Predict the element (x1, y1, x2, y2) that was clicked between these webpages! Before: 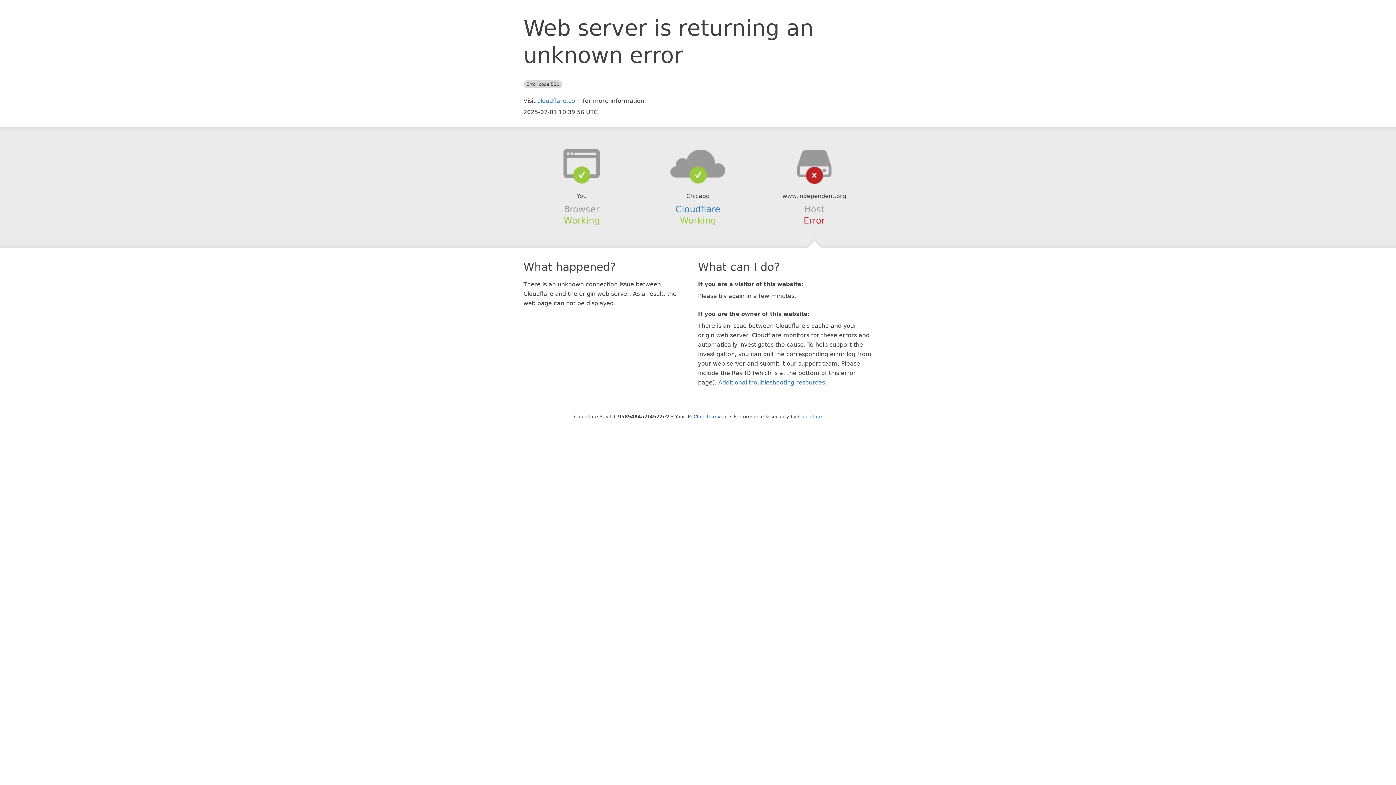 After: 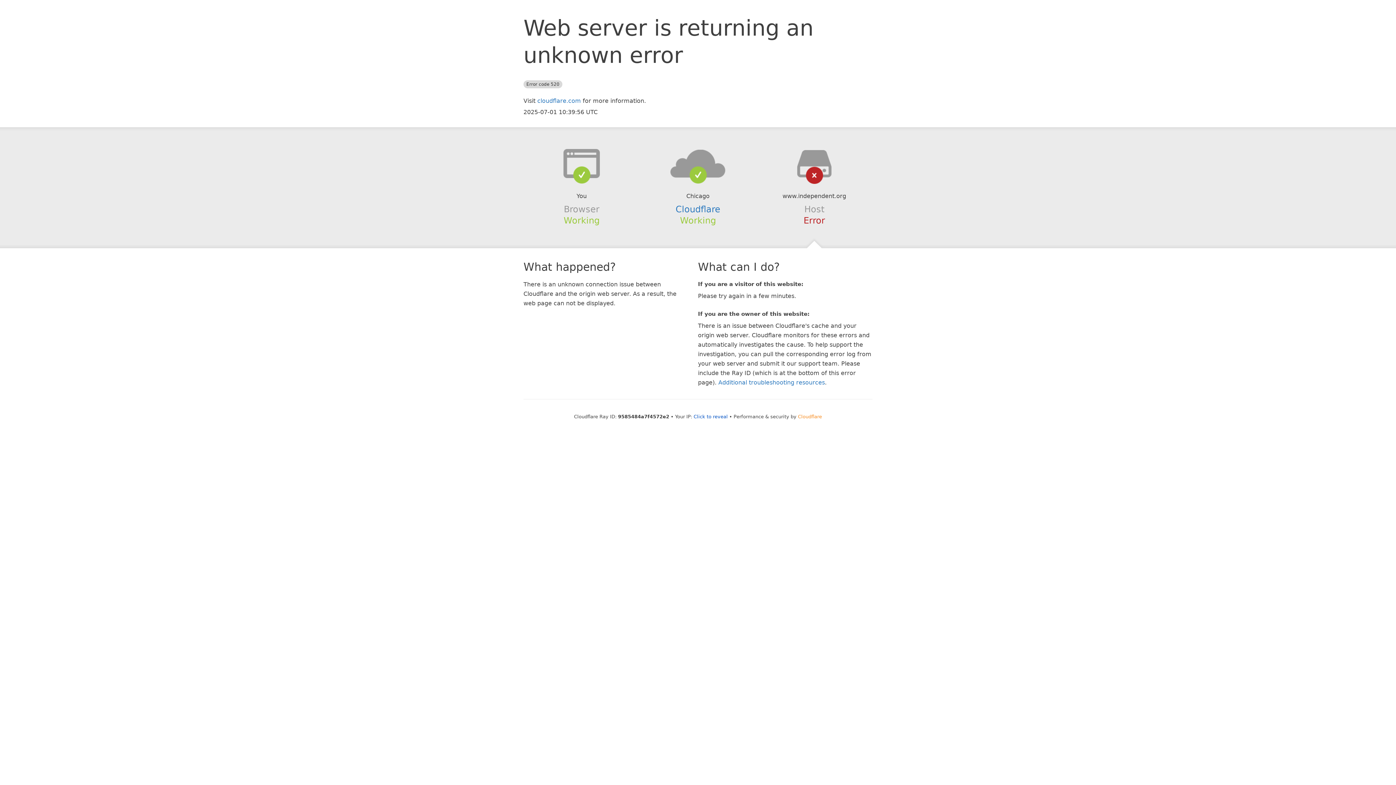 Action: label: Cloudflare bbox: (798, 414, 822, 419)